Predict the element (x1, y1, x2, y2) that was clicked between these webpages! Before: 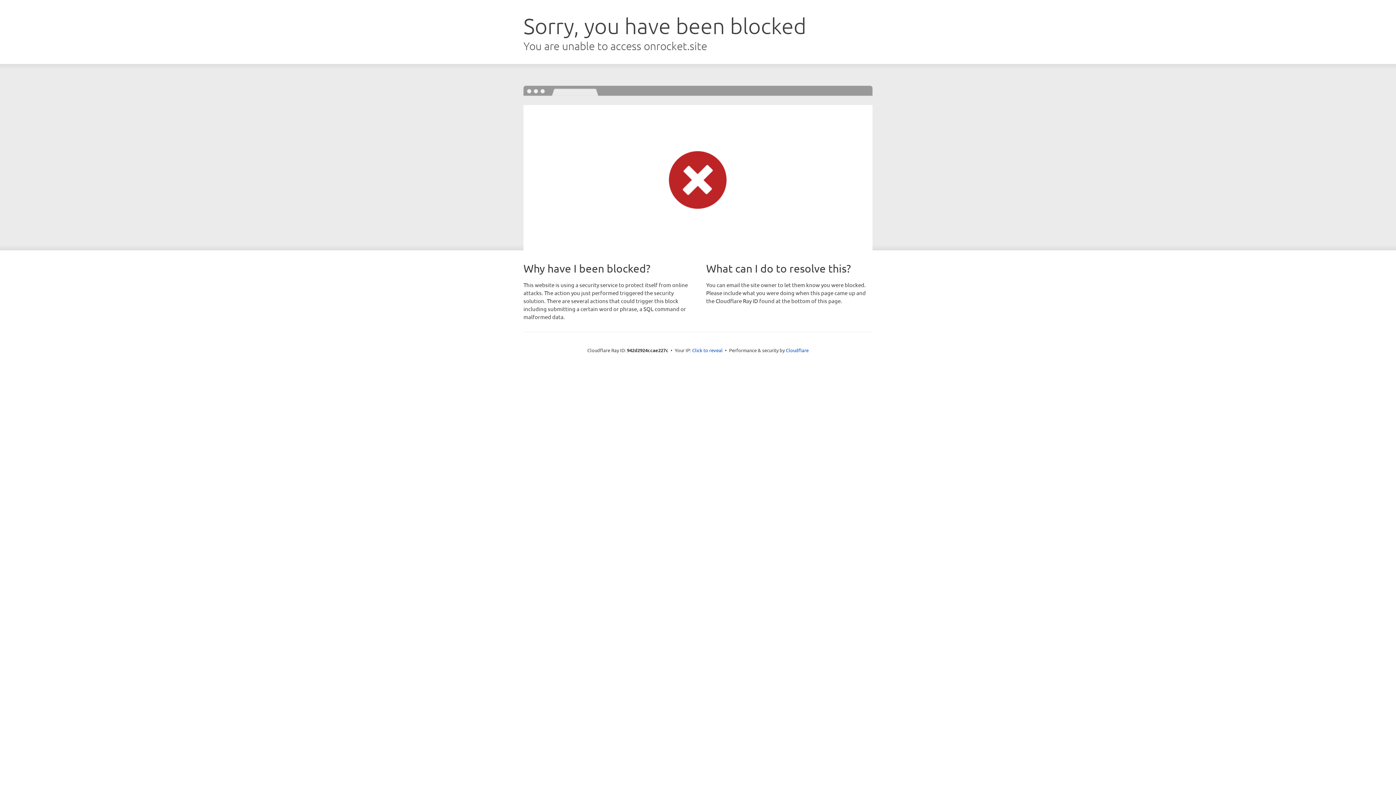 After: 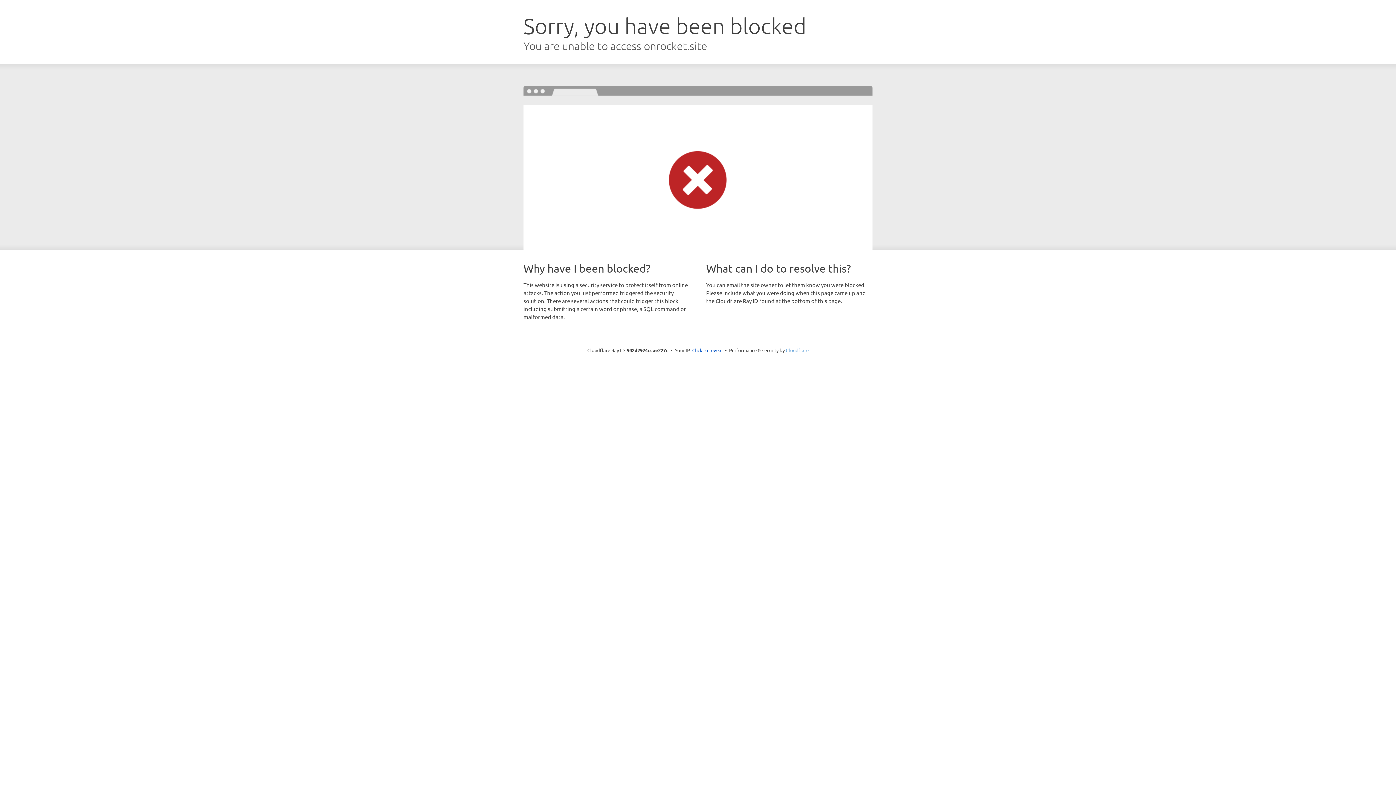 Action: bbox: (786, 347, 808, 353) label: Cloudflare